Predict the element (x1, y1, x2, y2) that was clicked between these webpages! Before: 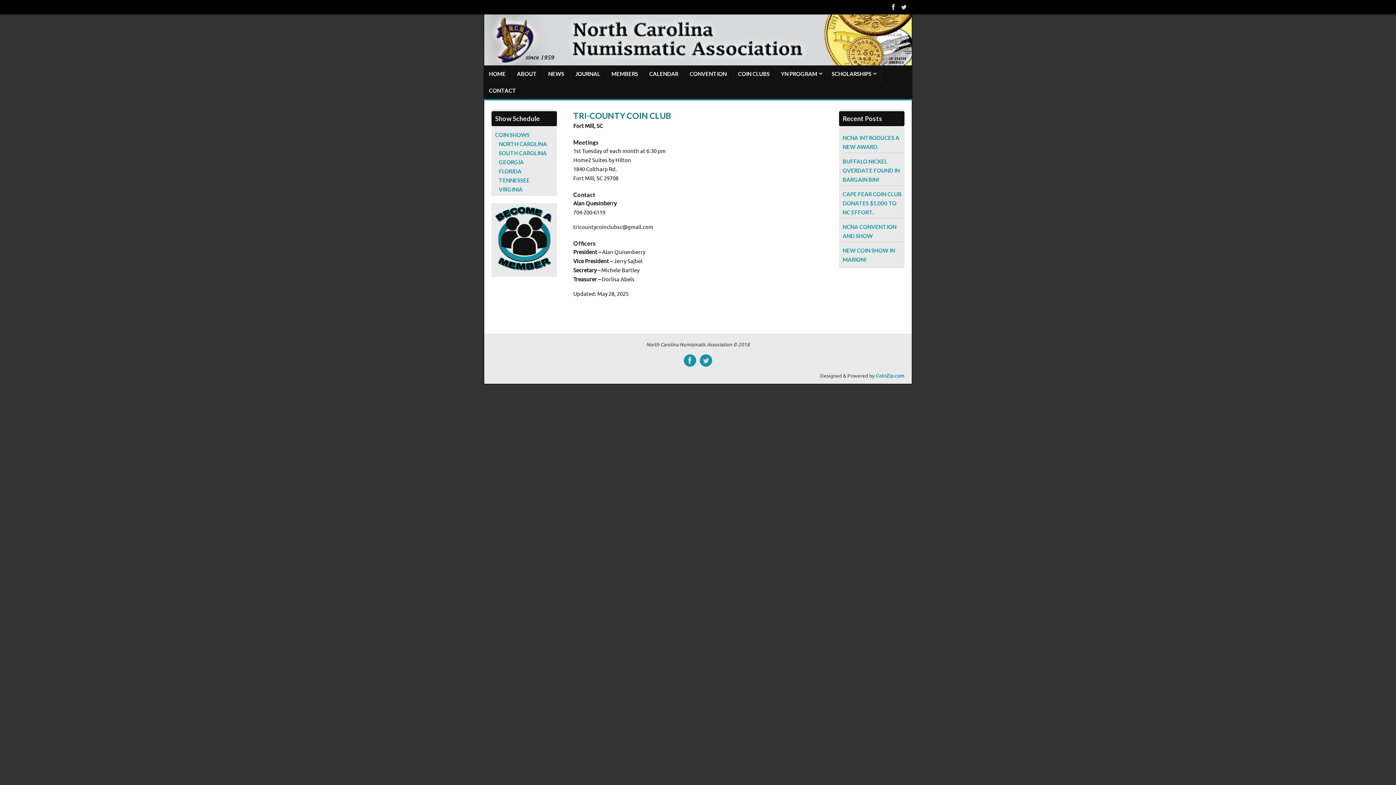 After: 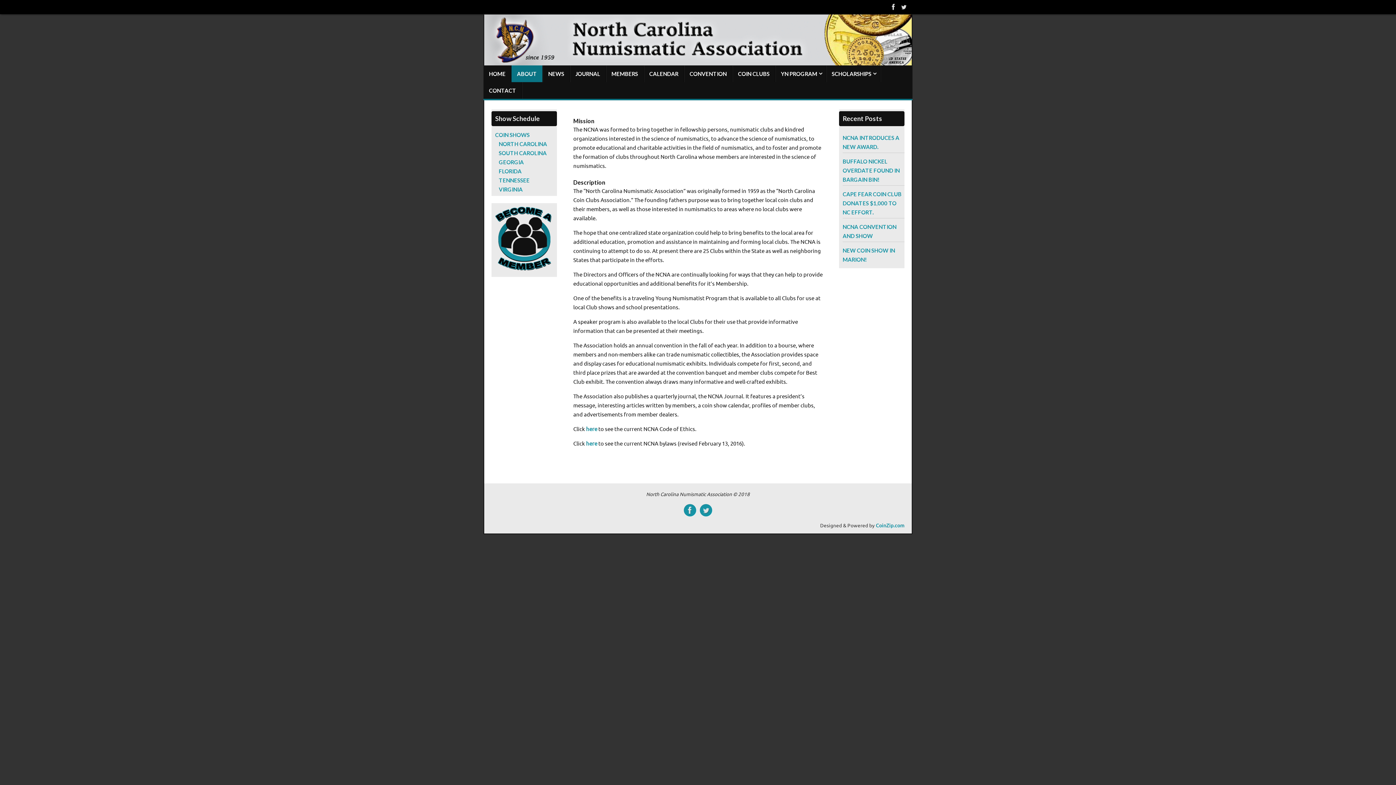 Action: label: ABOUT bbox: (511, 65, 542, 82)